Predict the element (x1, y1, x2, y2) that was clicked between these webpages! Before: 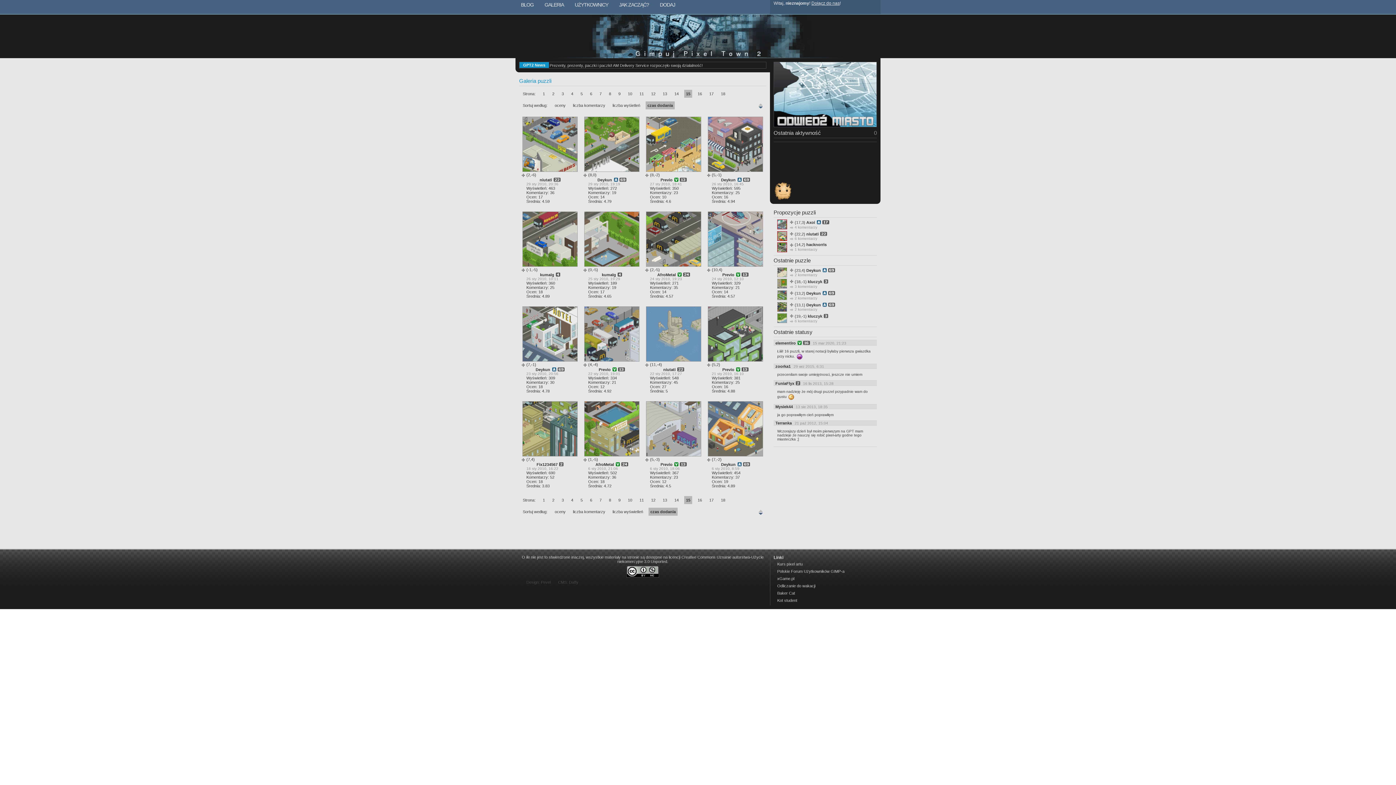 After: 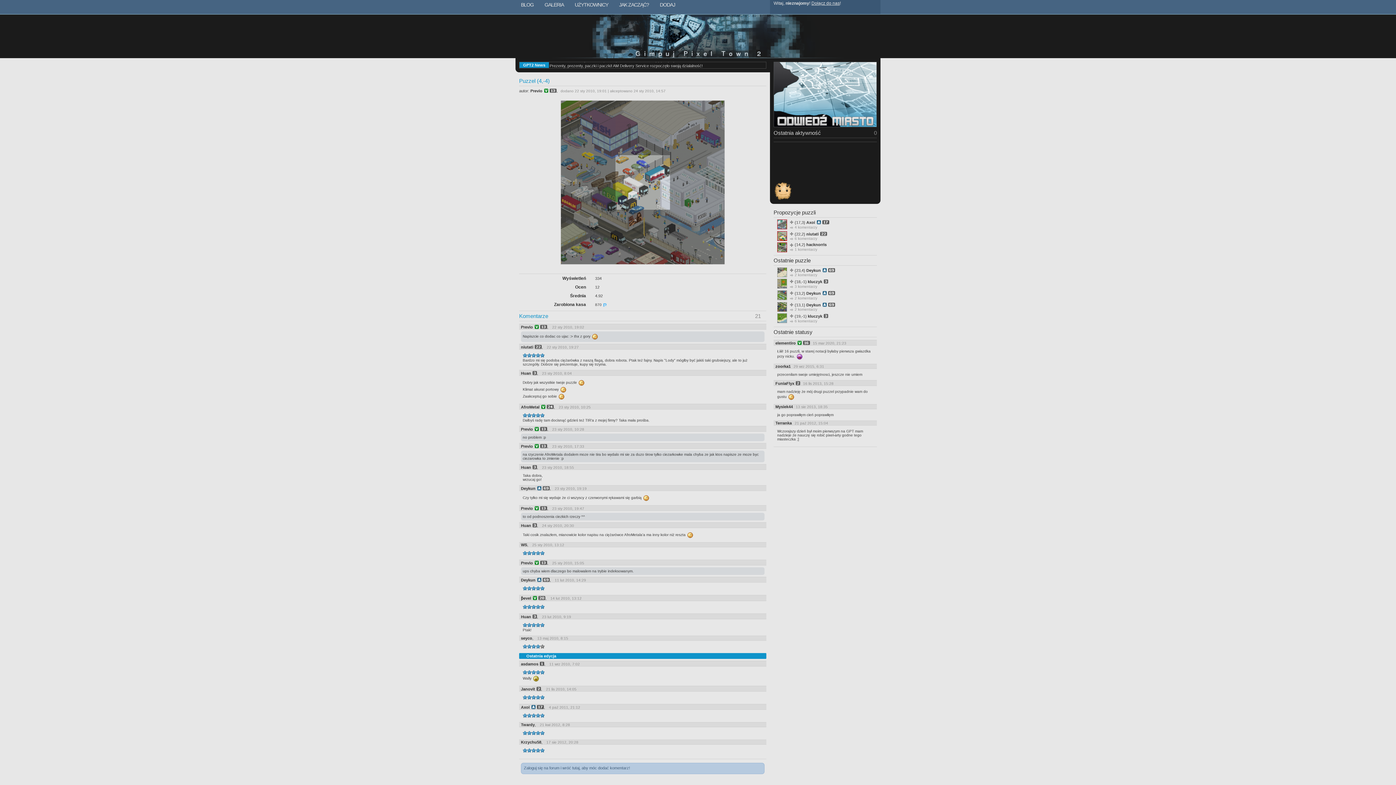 Action: bbox: (582, 306, 641, 362)